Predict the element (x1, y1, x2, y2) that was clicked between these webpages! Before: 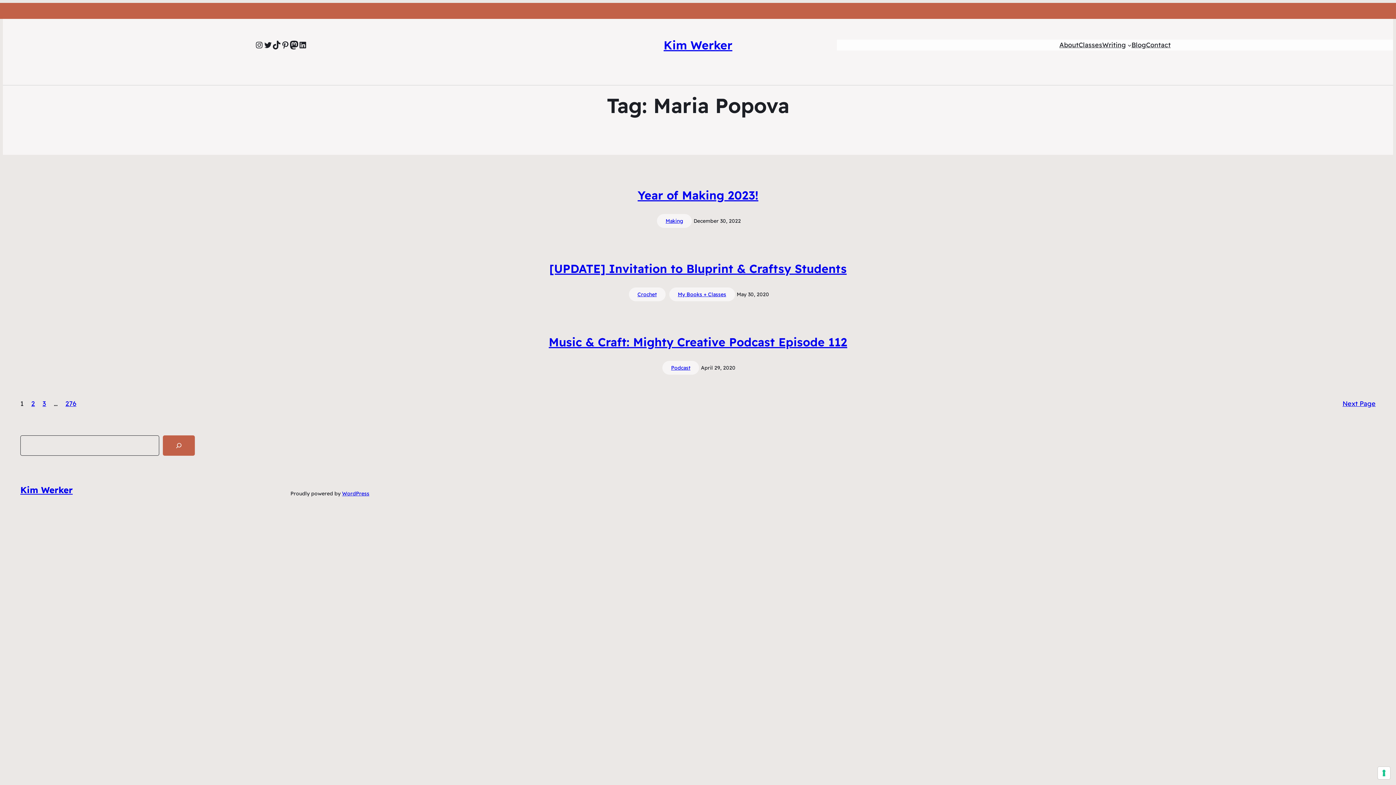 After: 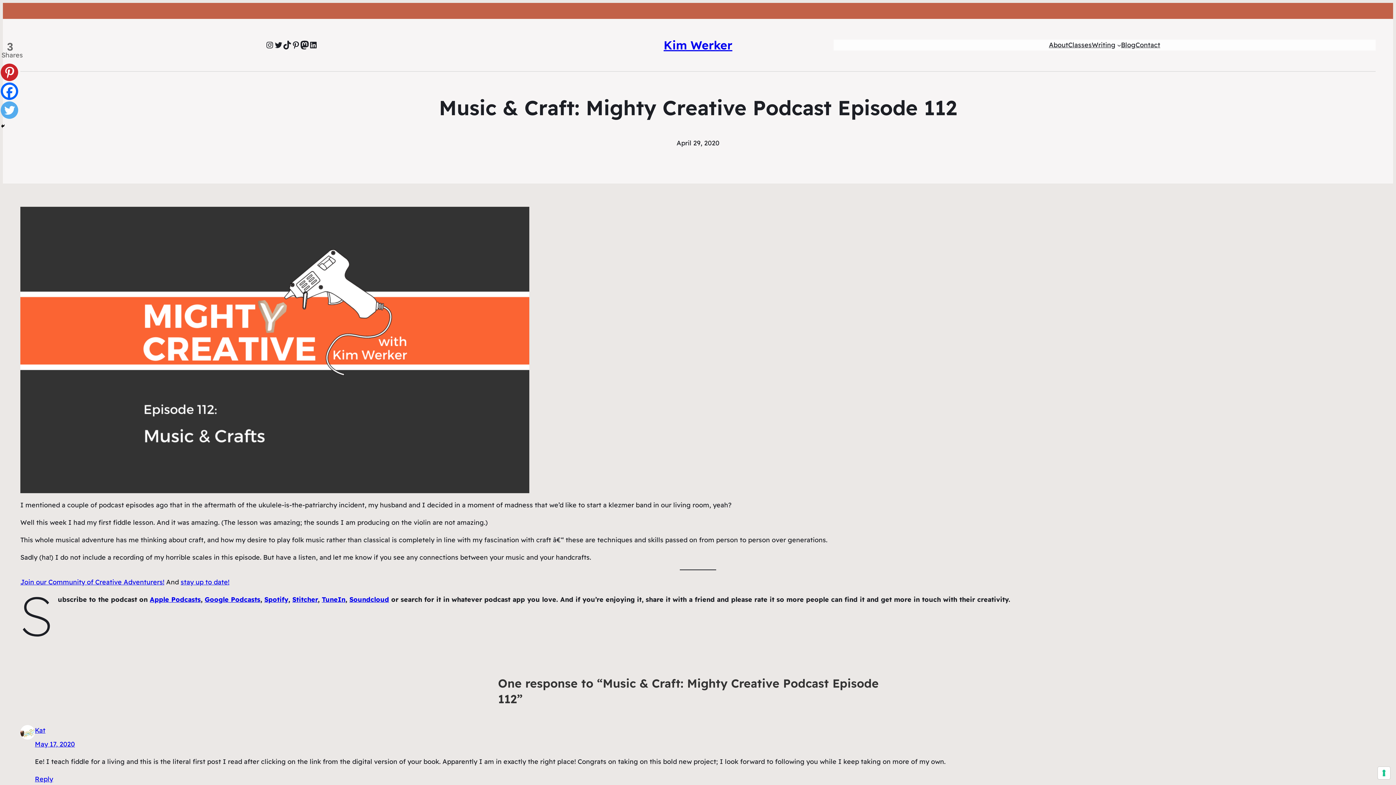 Action: bbox: (548, 334, 847, 349) label: Music & Craft: Mighty Creative Podcast Episode 112